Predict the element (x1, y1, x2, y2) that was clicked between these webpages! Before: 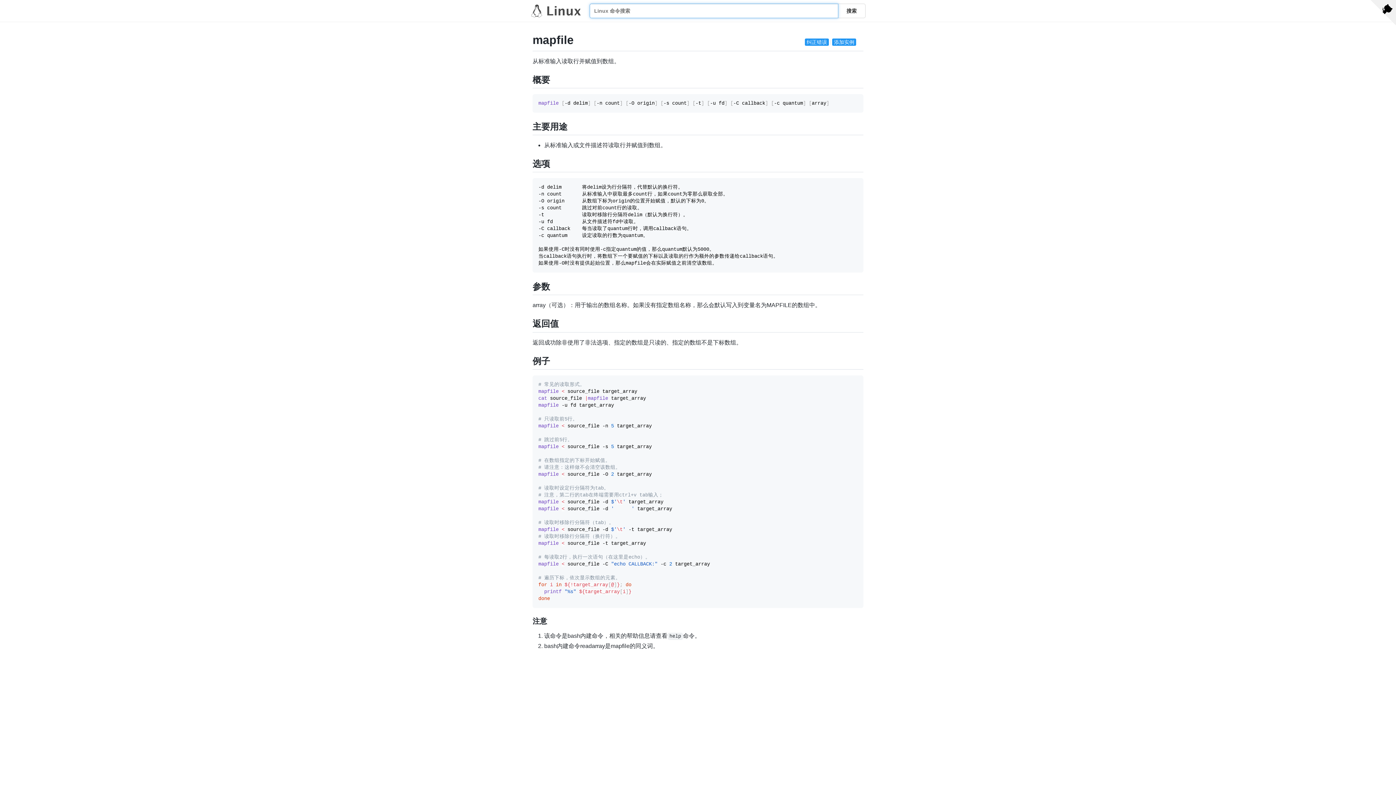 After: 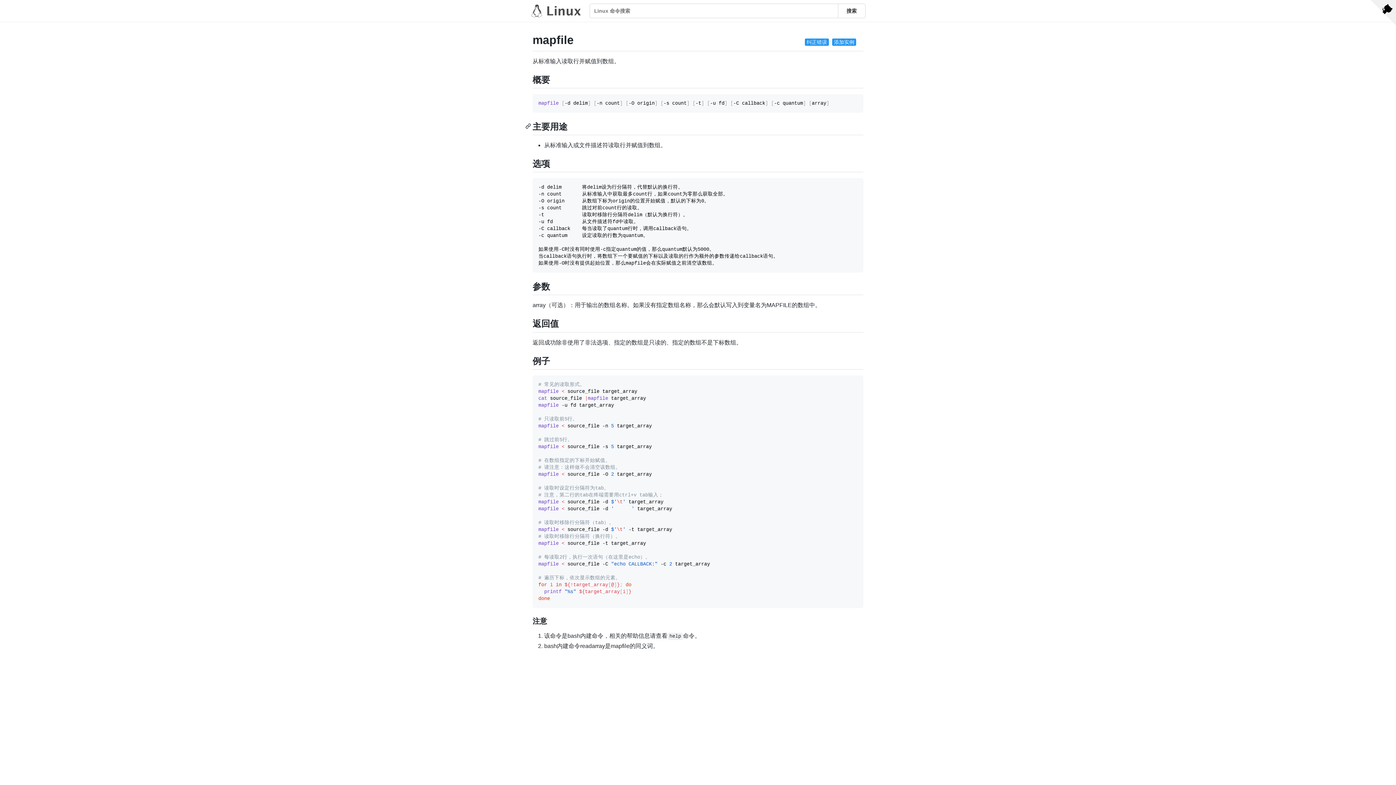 Action: bbox: (525, 121, 531, 130)